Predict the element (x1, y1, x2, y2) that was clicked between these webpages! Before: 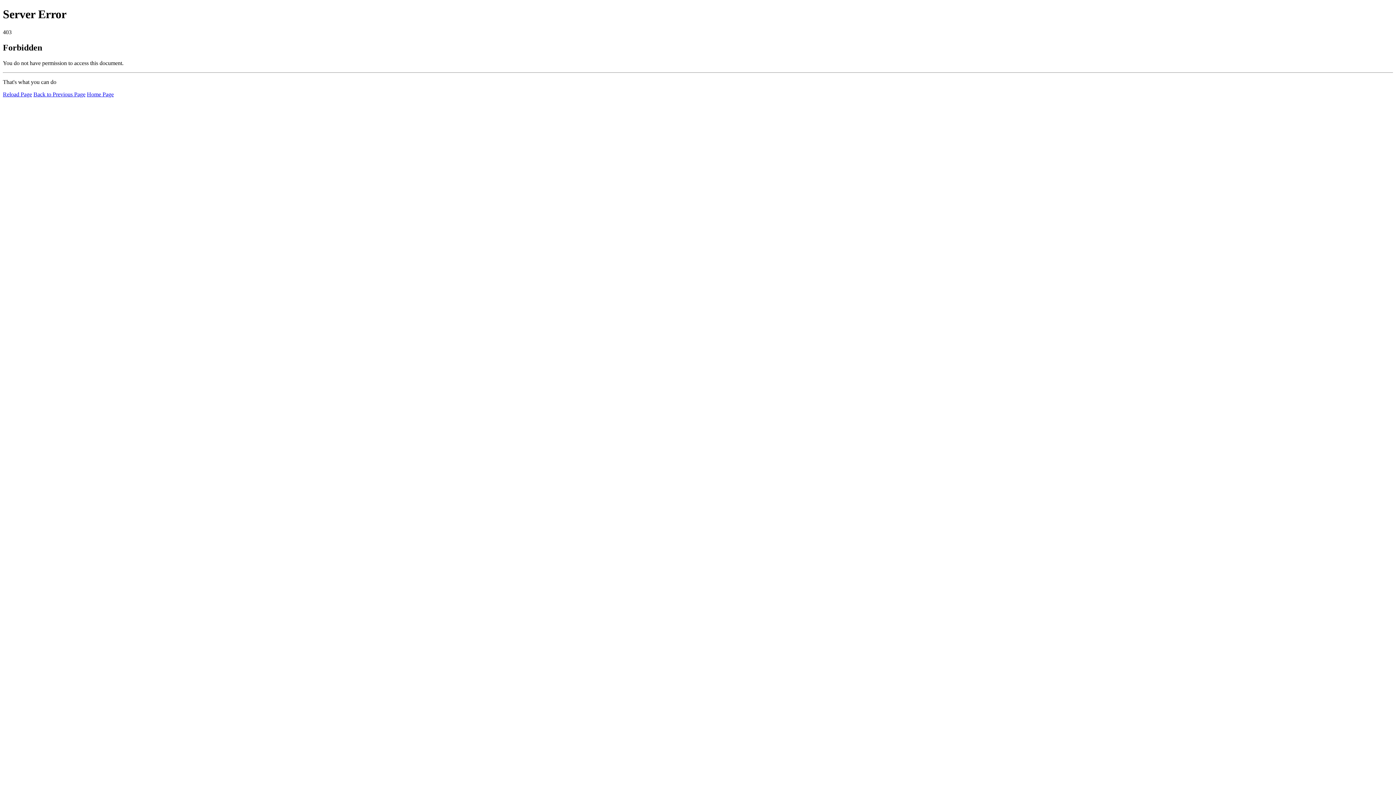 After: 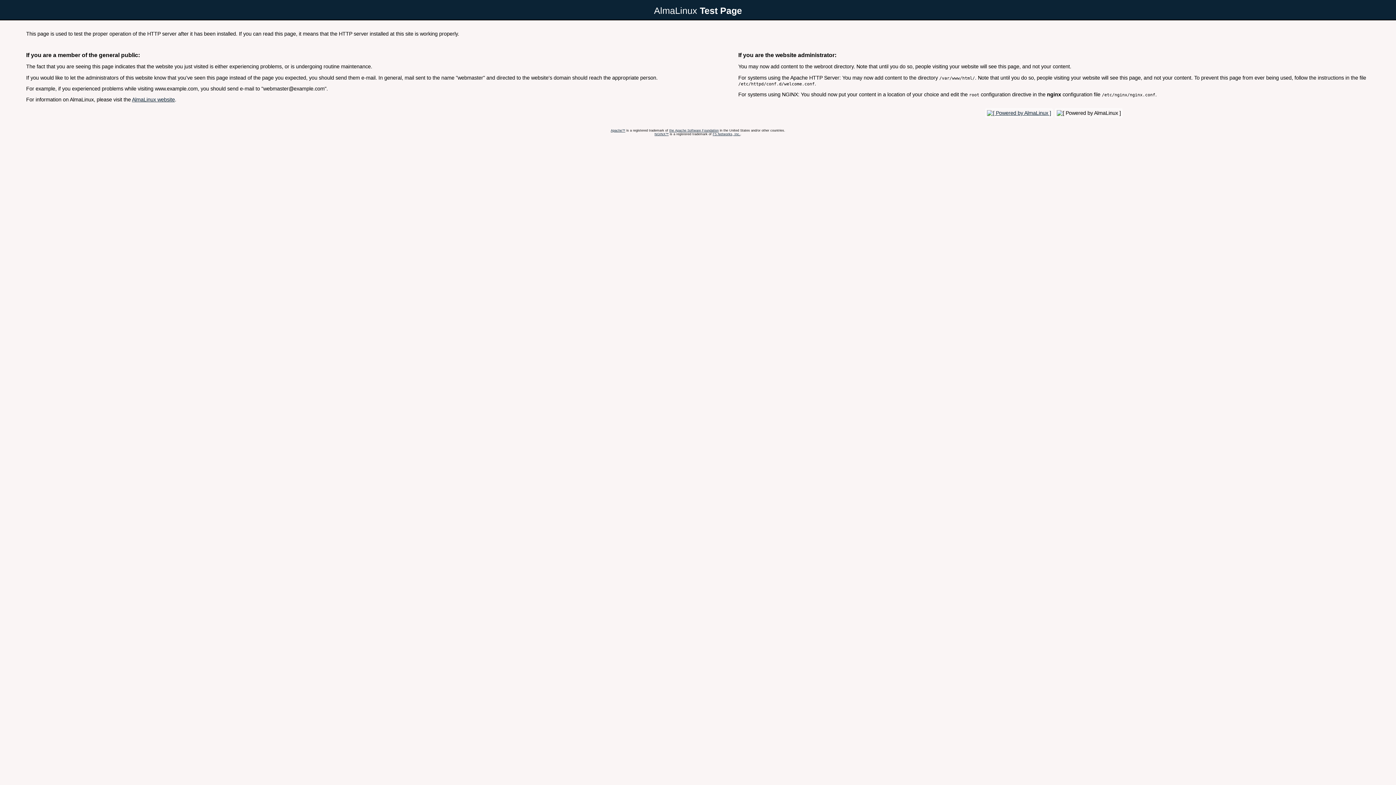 Action: label: Home Page bbox: (86, 91, 113, 97)